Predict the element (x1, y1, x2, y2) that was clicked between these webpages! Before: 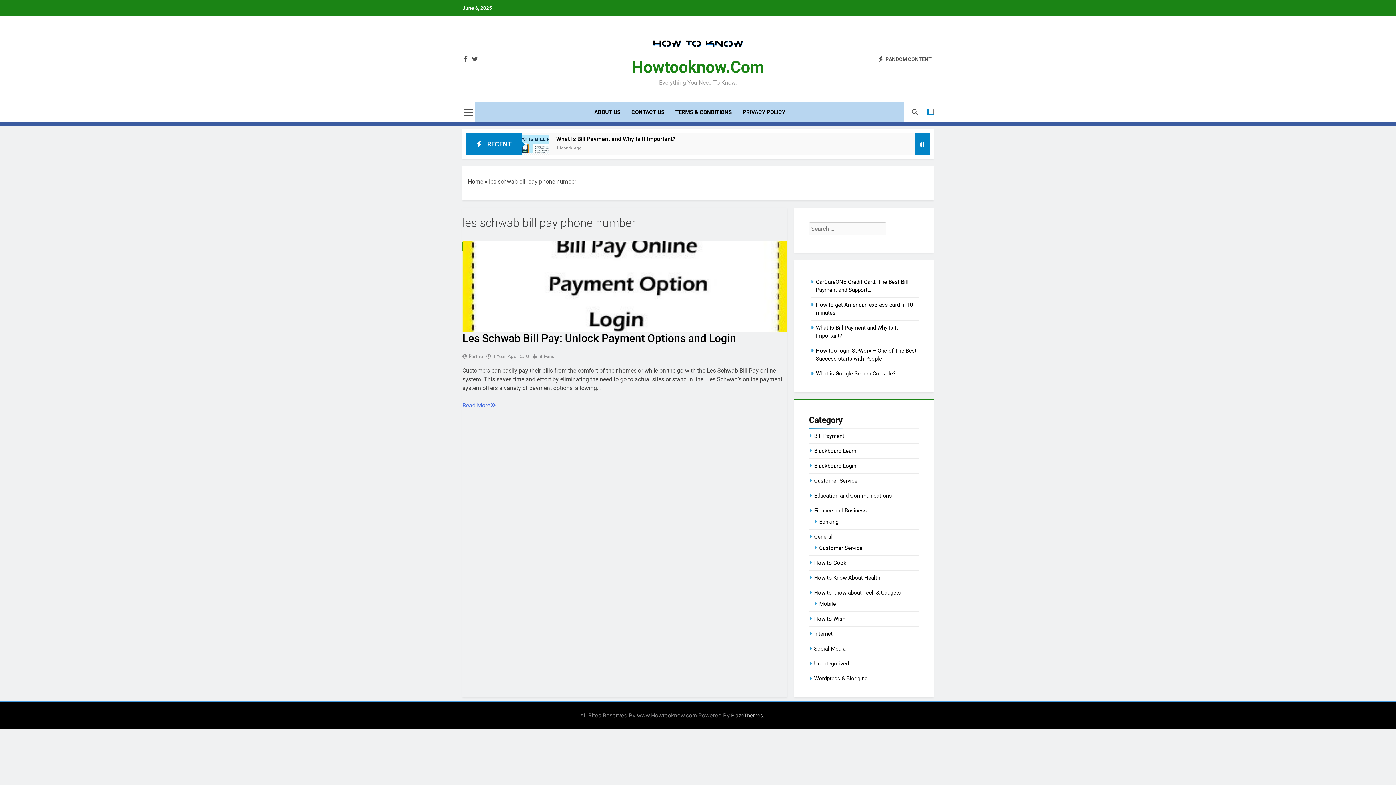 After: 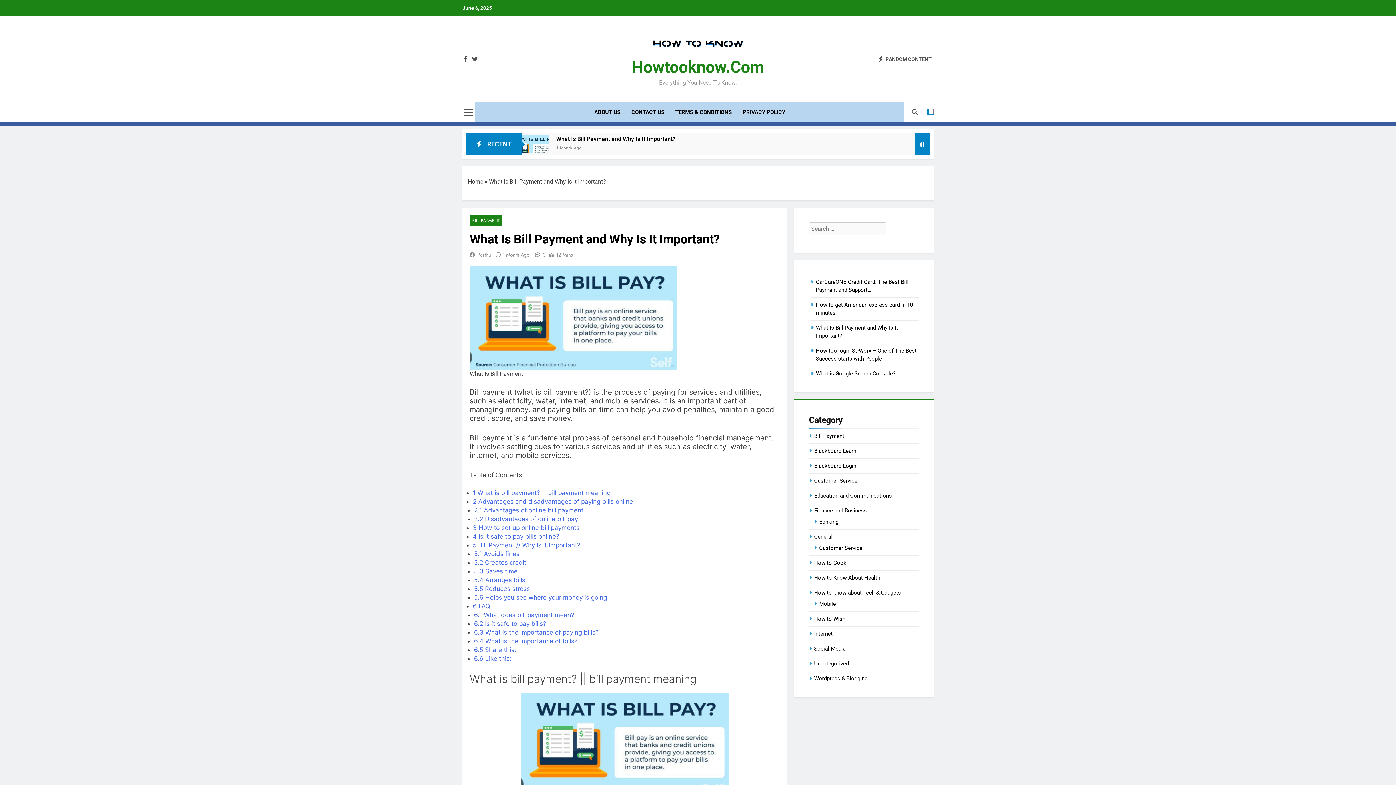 Action: label: 1 Month Ago bbox: (556, 144, 581, 151)